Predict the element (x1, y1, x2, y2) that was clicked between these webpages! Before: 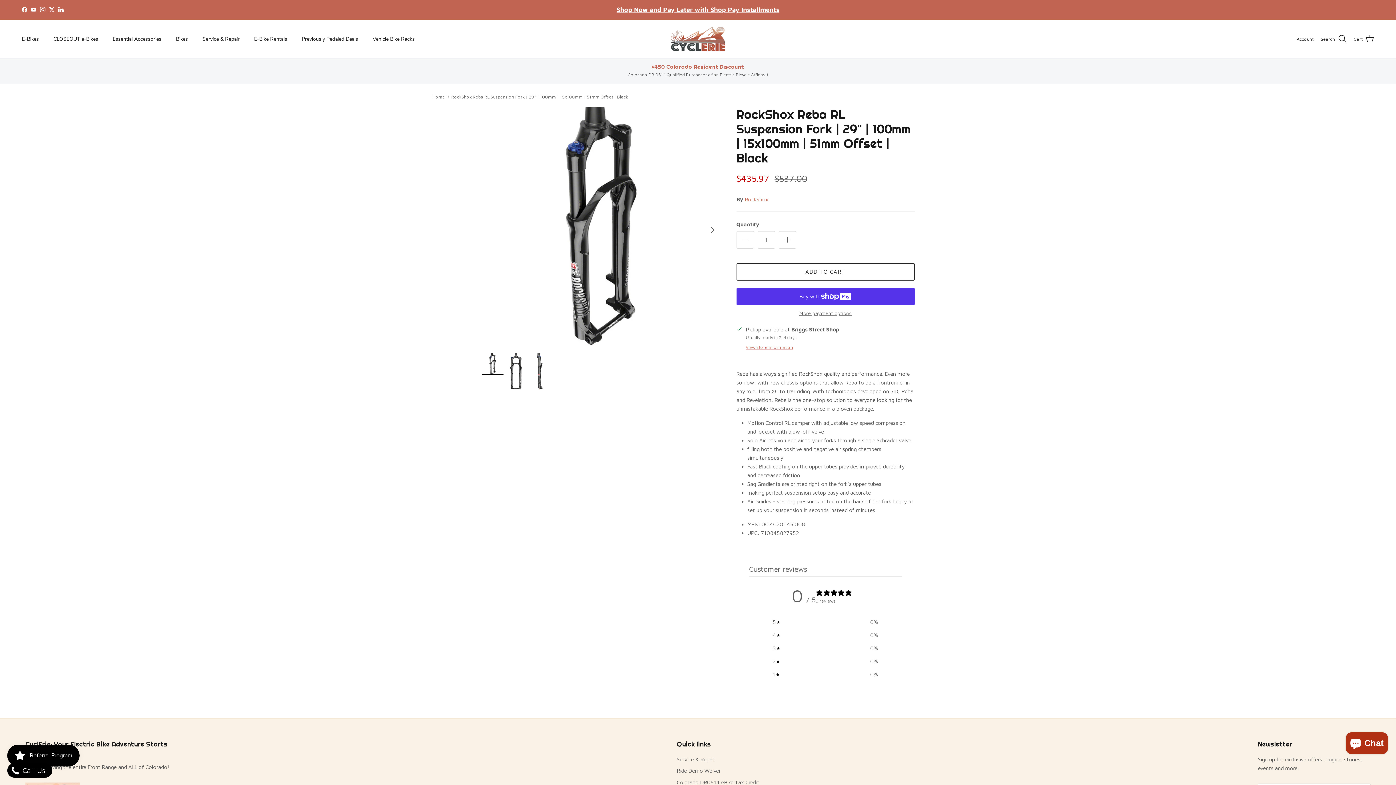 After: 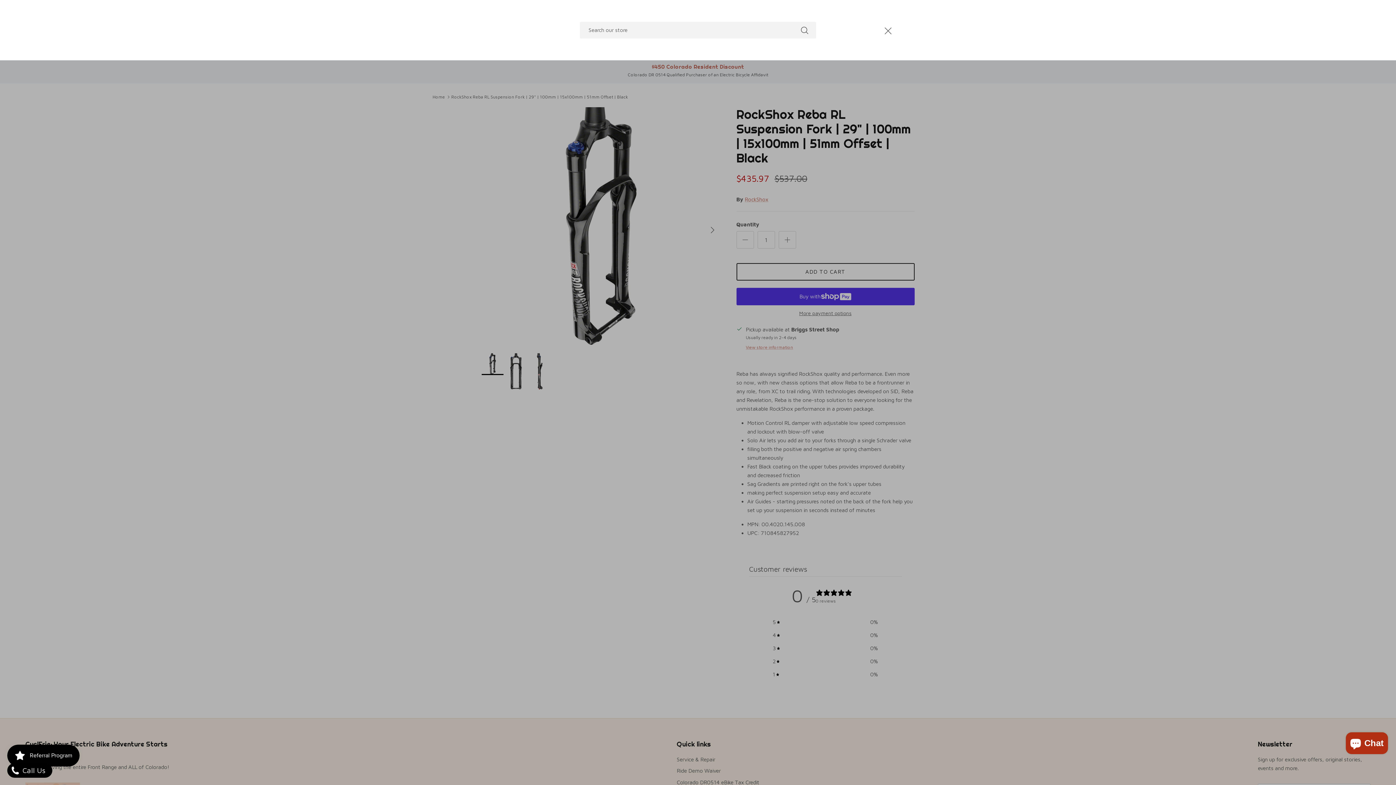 Action: label: Search bbox: (1321, 34, 1346, 43)